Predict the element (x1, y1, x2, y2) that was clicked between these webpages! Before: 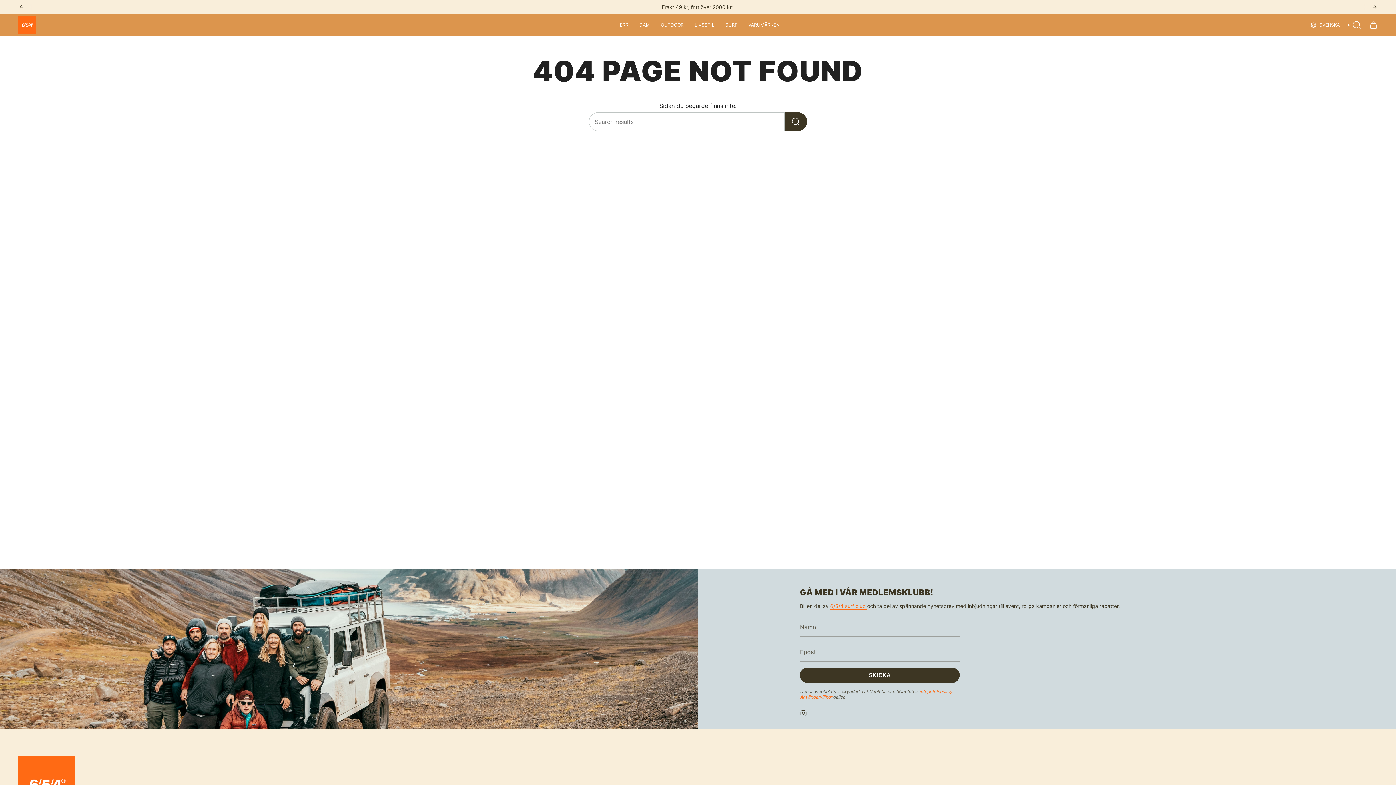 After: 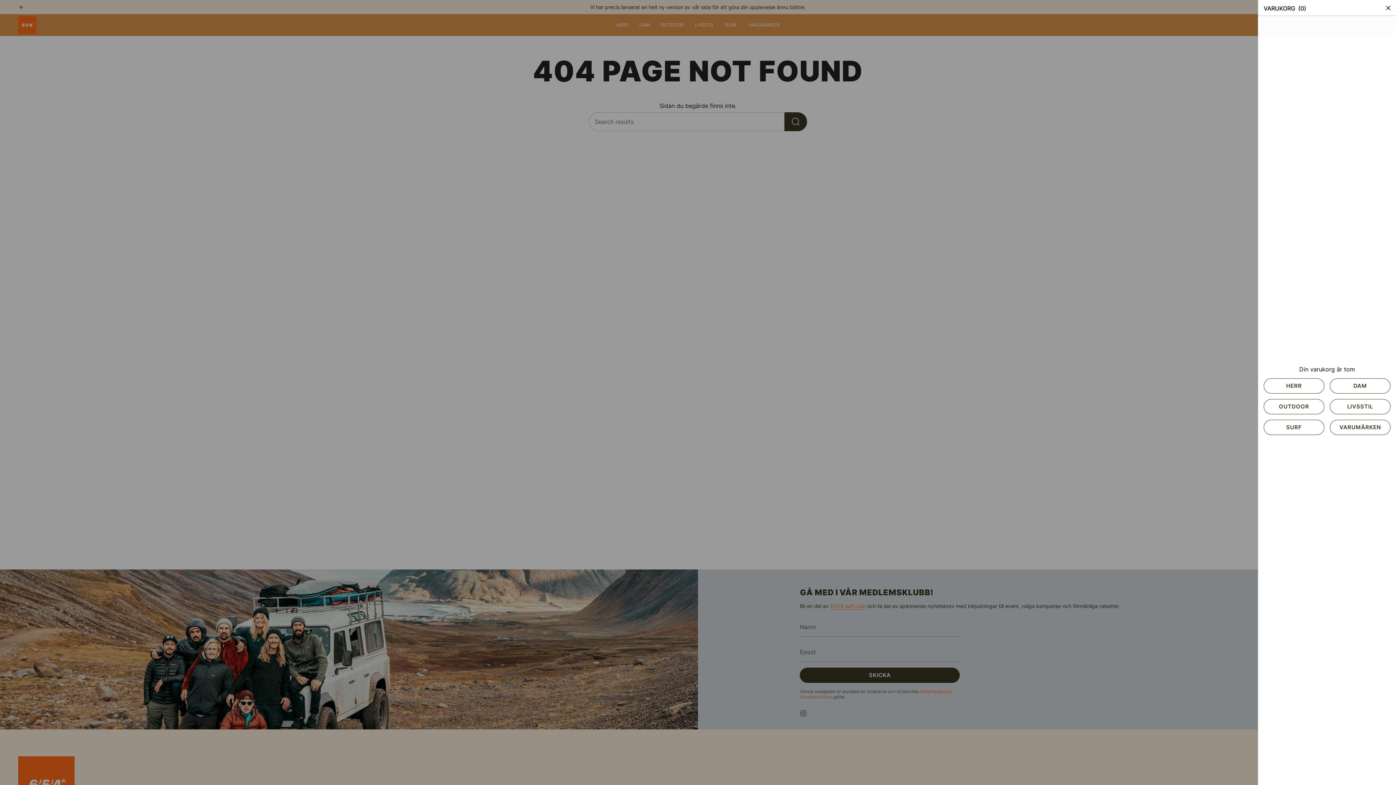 Action: label: CART bbox: (1365, 18, 1382, 31)